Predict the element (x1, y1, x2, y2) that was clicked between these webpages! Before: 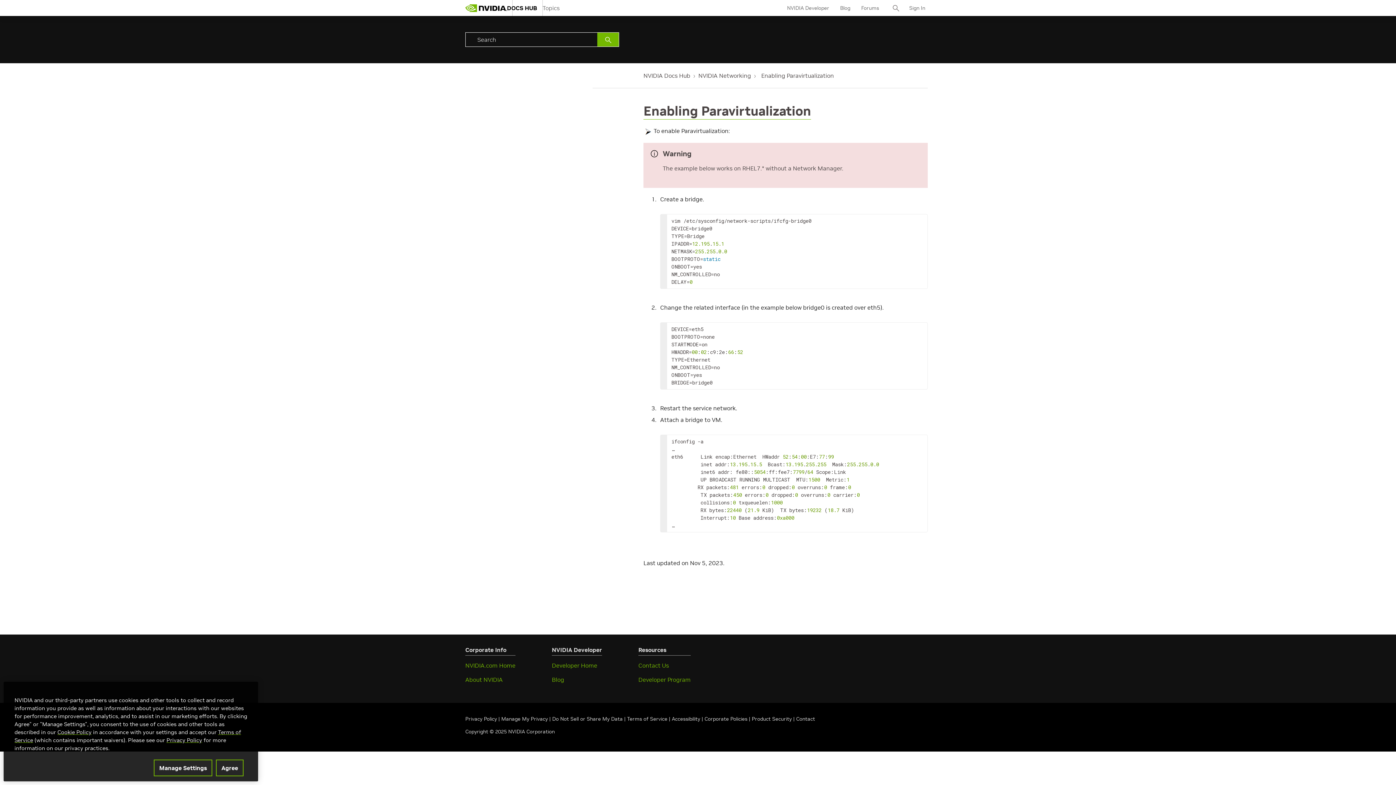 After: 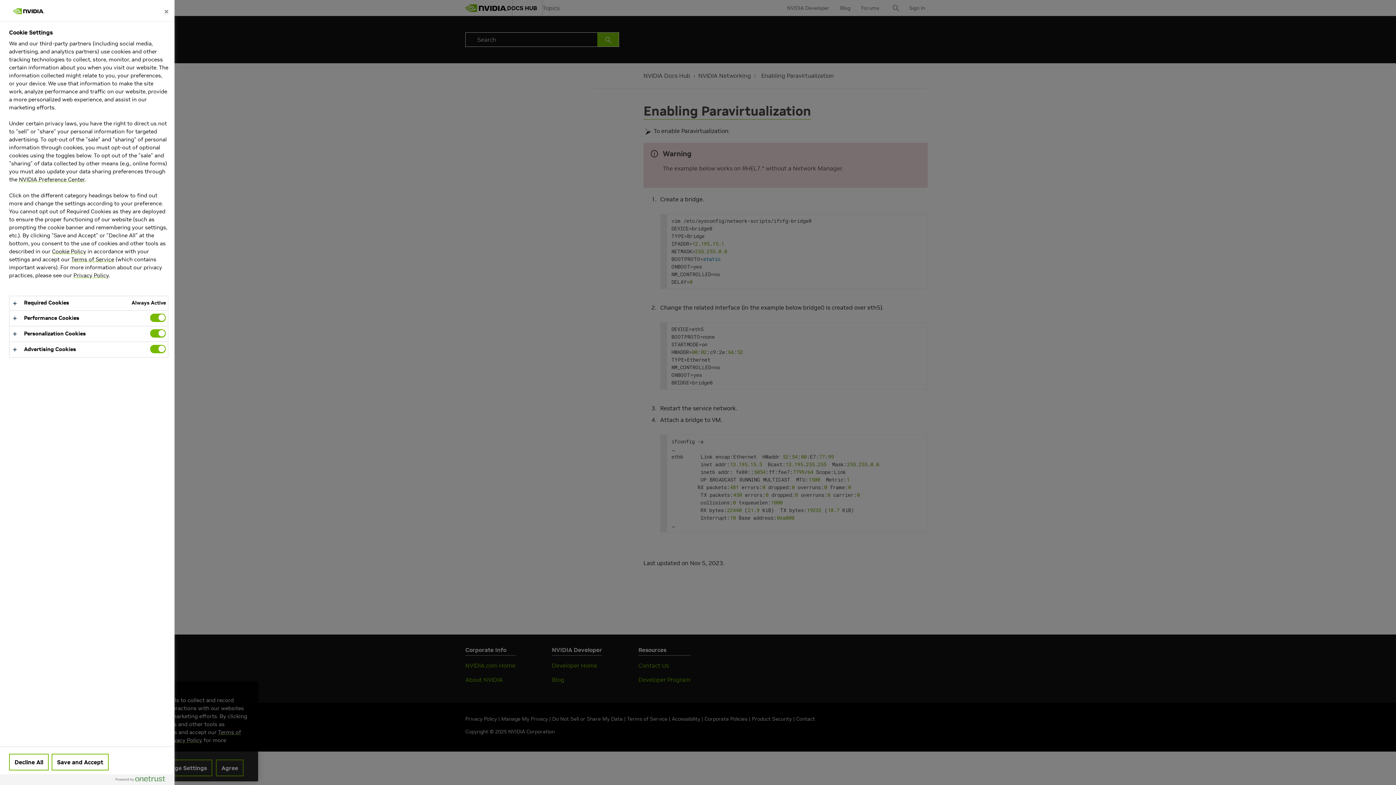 Action: label: Manage Settings bbox: (153, 760, 212, 776)